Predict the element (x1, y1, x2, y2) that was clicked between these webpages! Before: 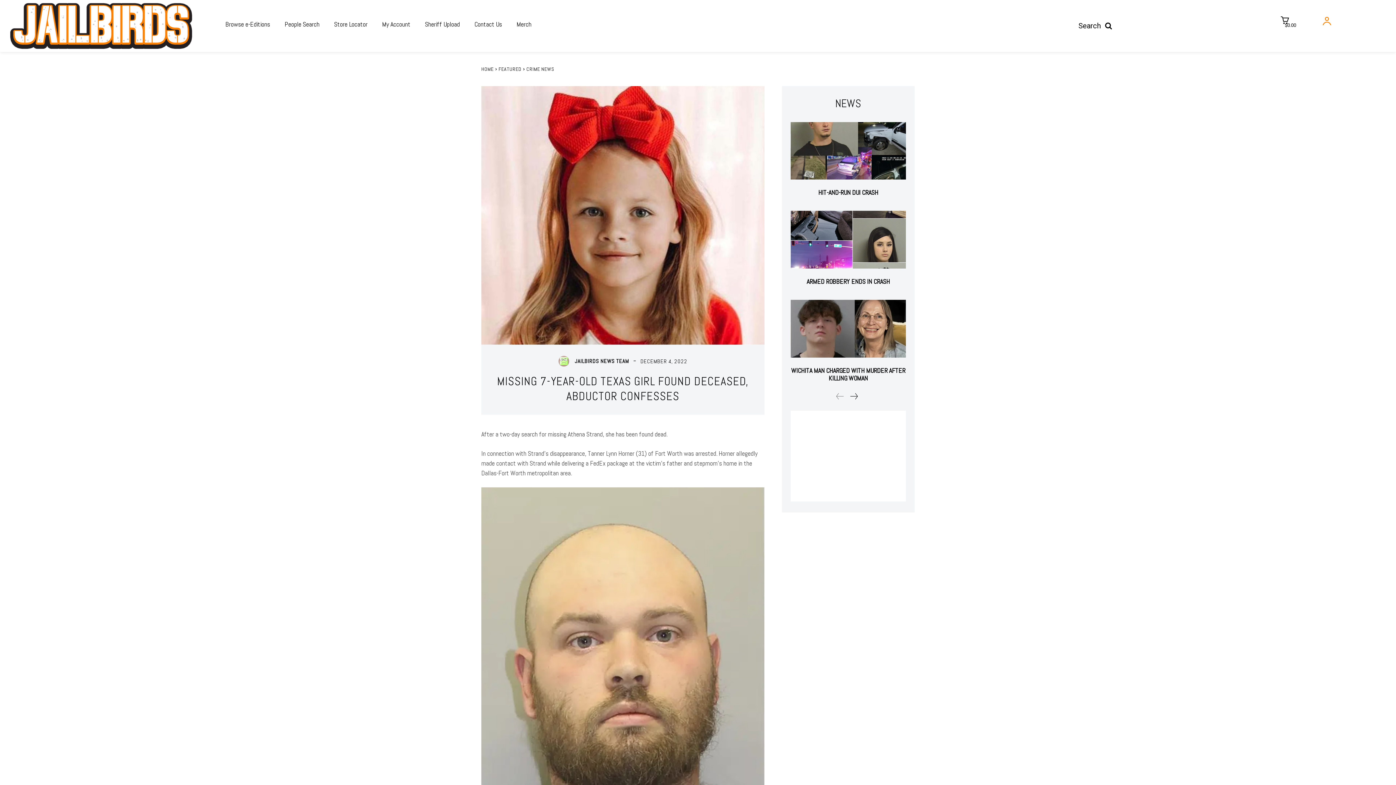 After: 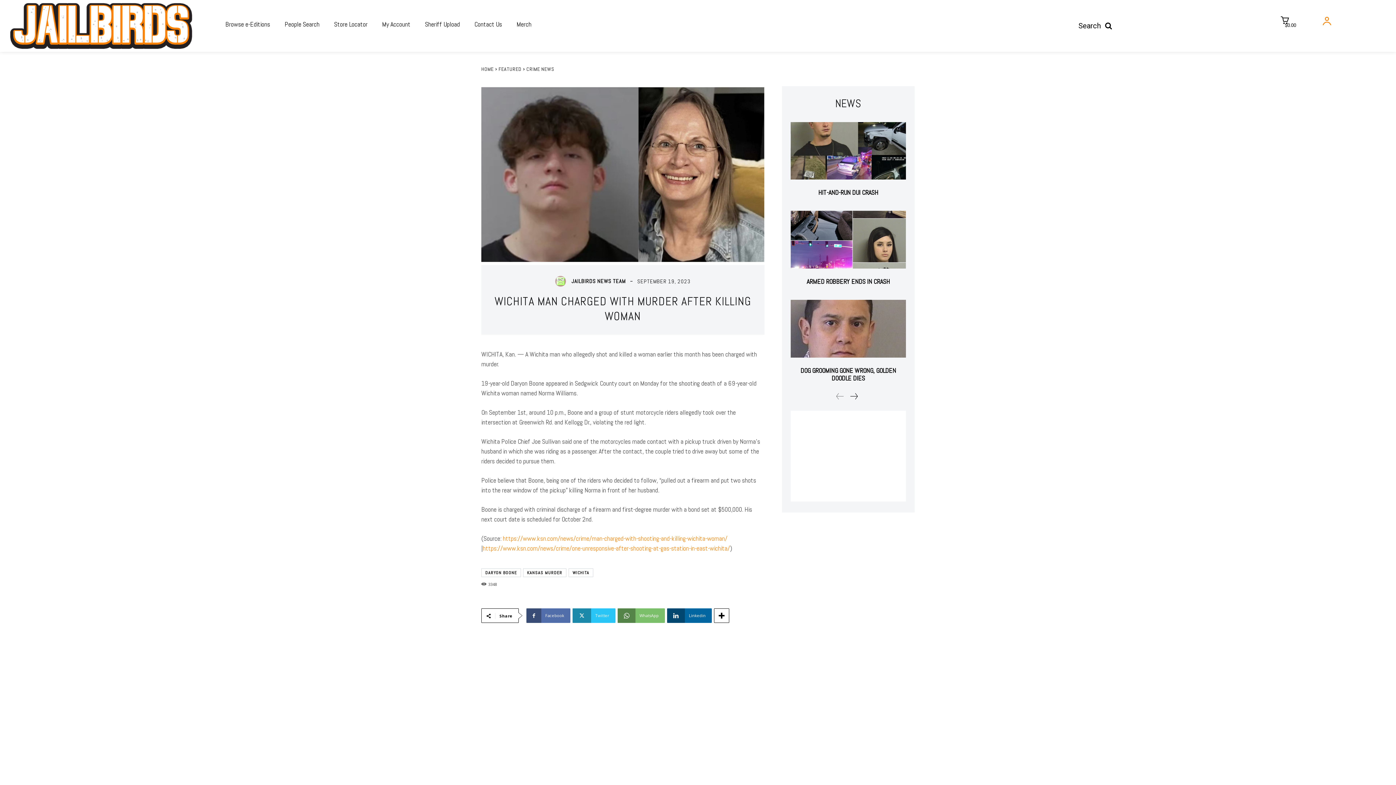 Action: bbox: (790, 299, 906, 357)